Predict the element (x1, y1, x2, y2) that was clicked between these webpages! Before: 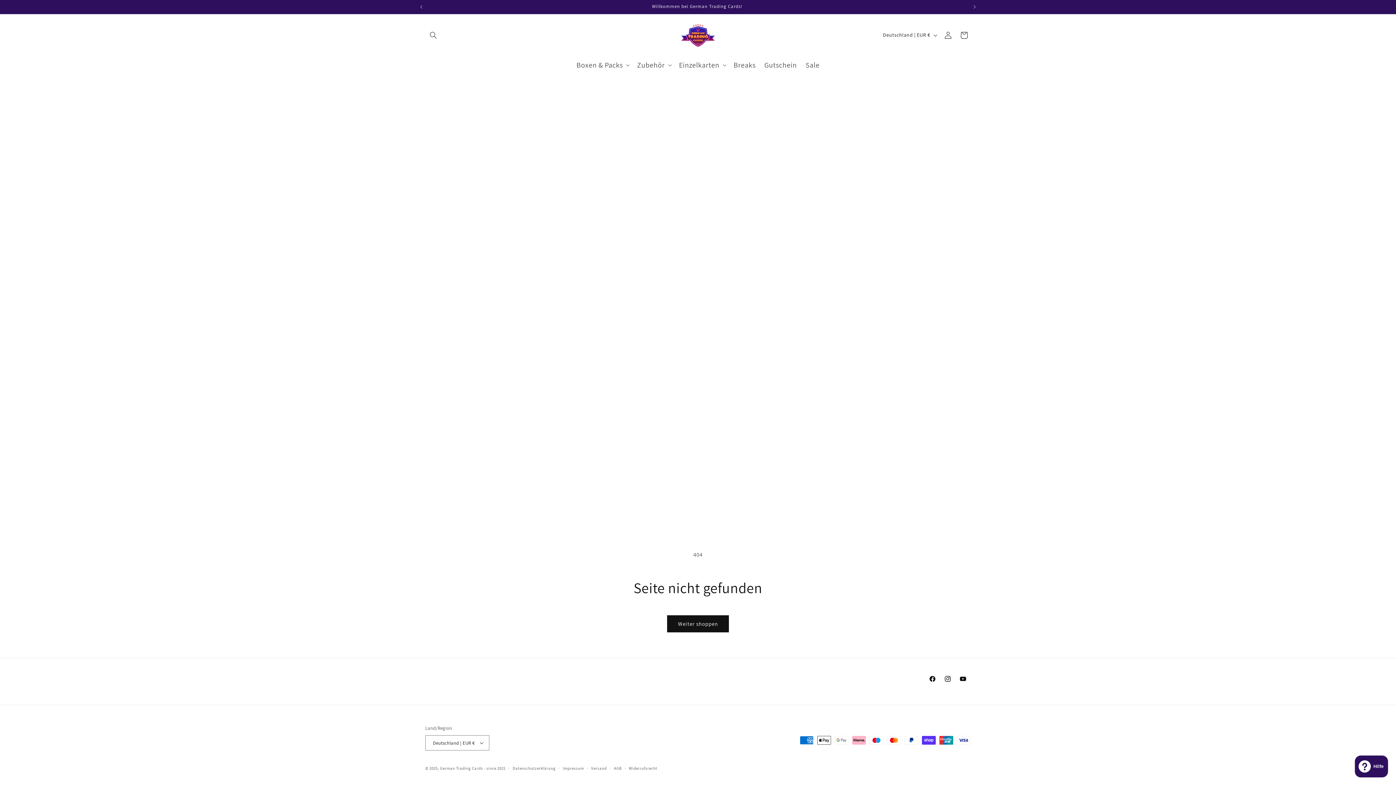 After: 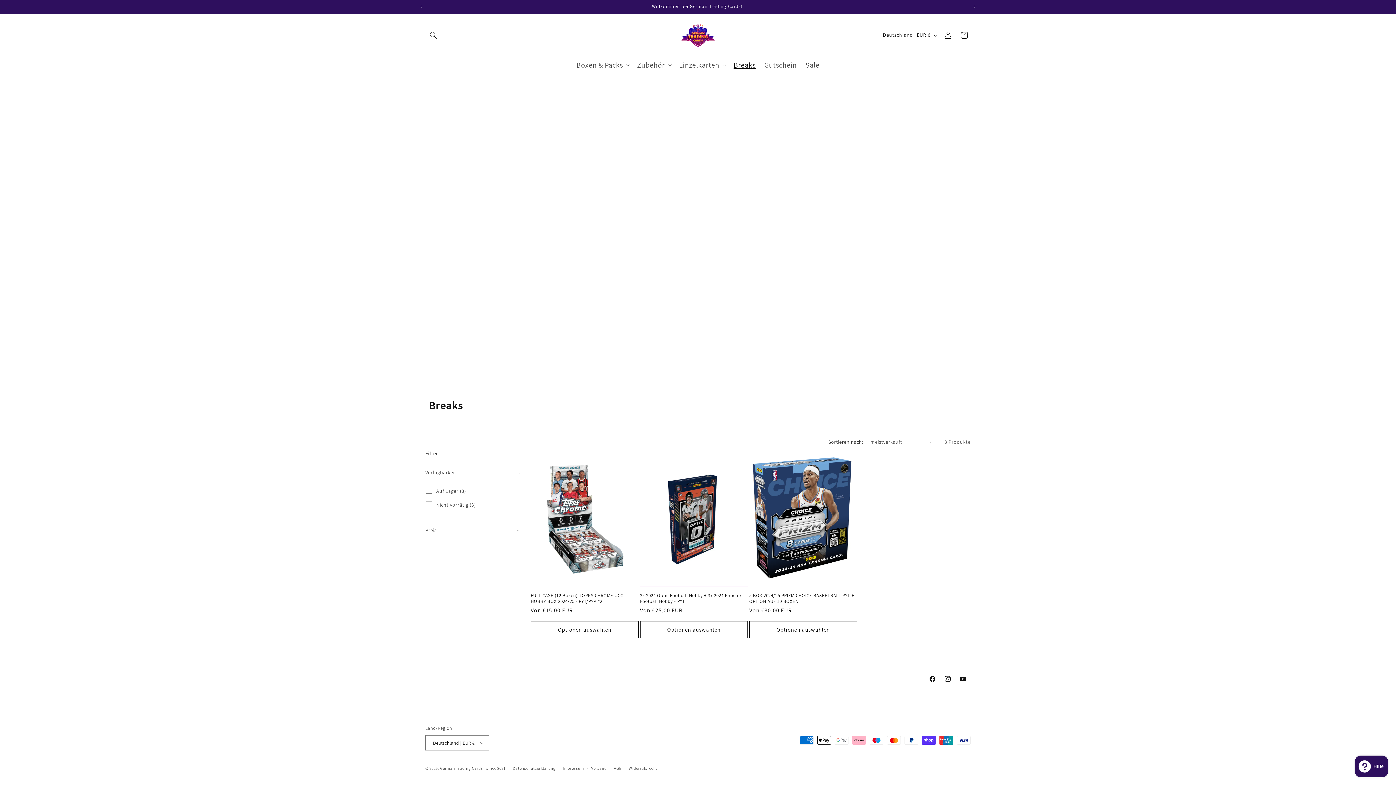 Action: bbox: (729, 56, 760, 74) label: Breaks